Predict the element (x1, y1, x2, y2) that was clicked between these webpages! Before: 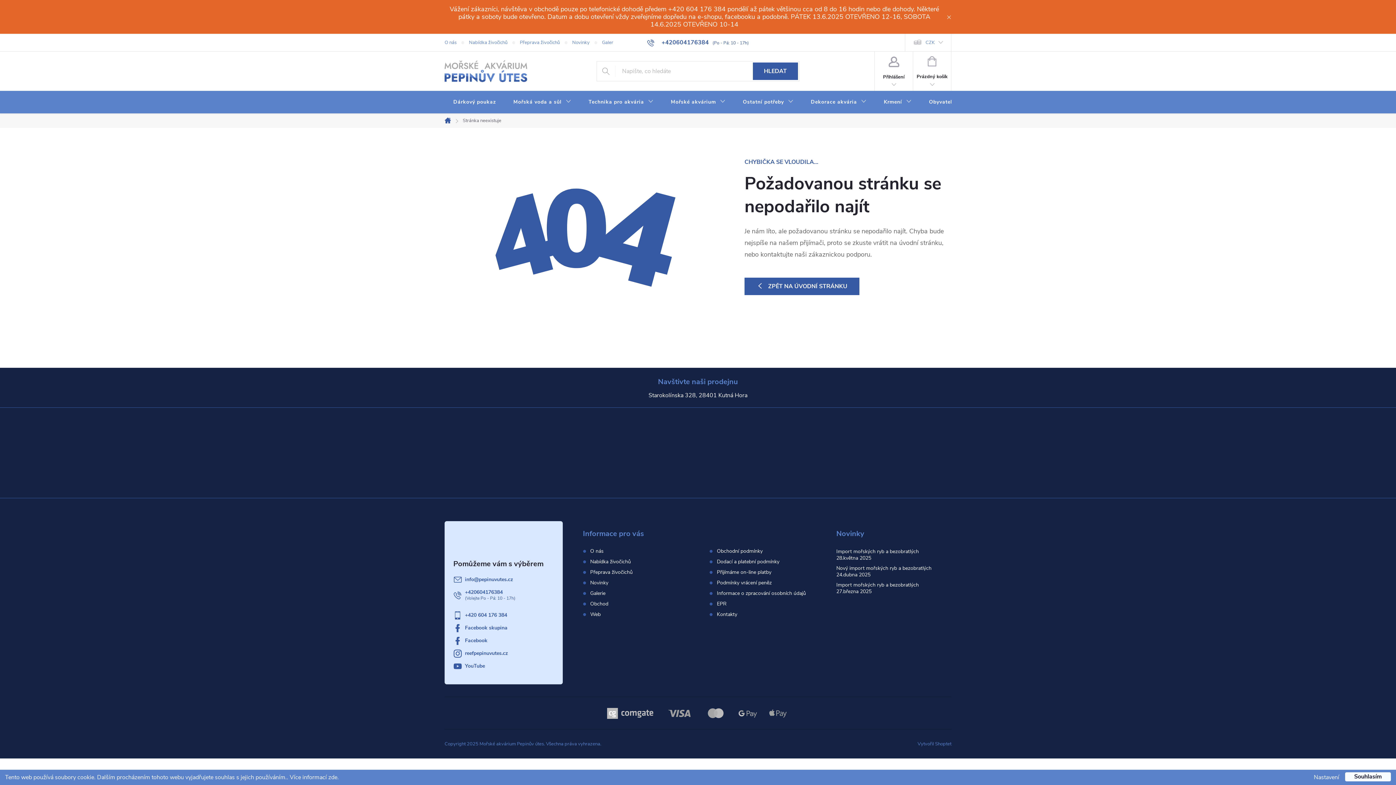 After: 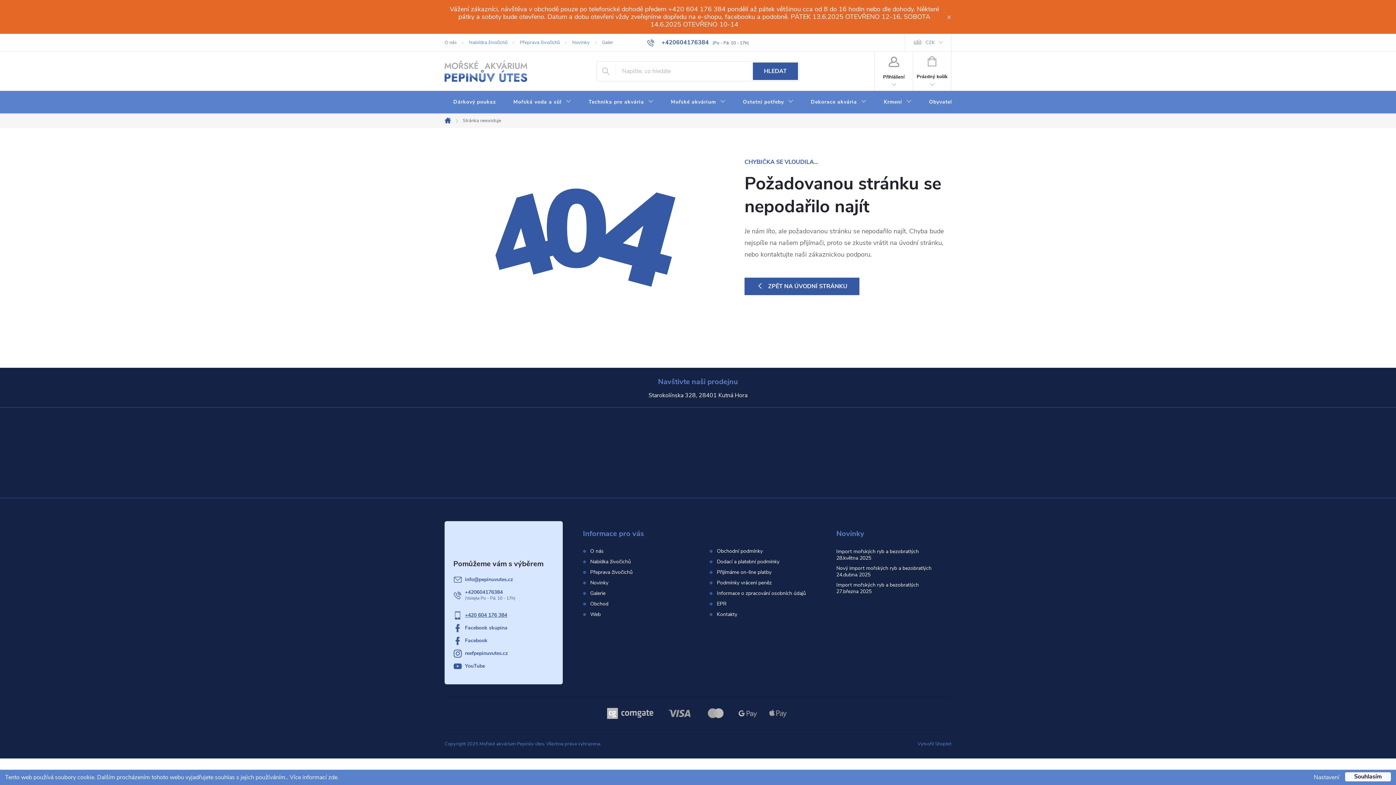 Action: label: Zavolat na +420604176384 bbox: (465, 612, 507, 618)